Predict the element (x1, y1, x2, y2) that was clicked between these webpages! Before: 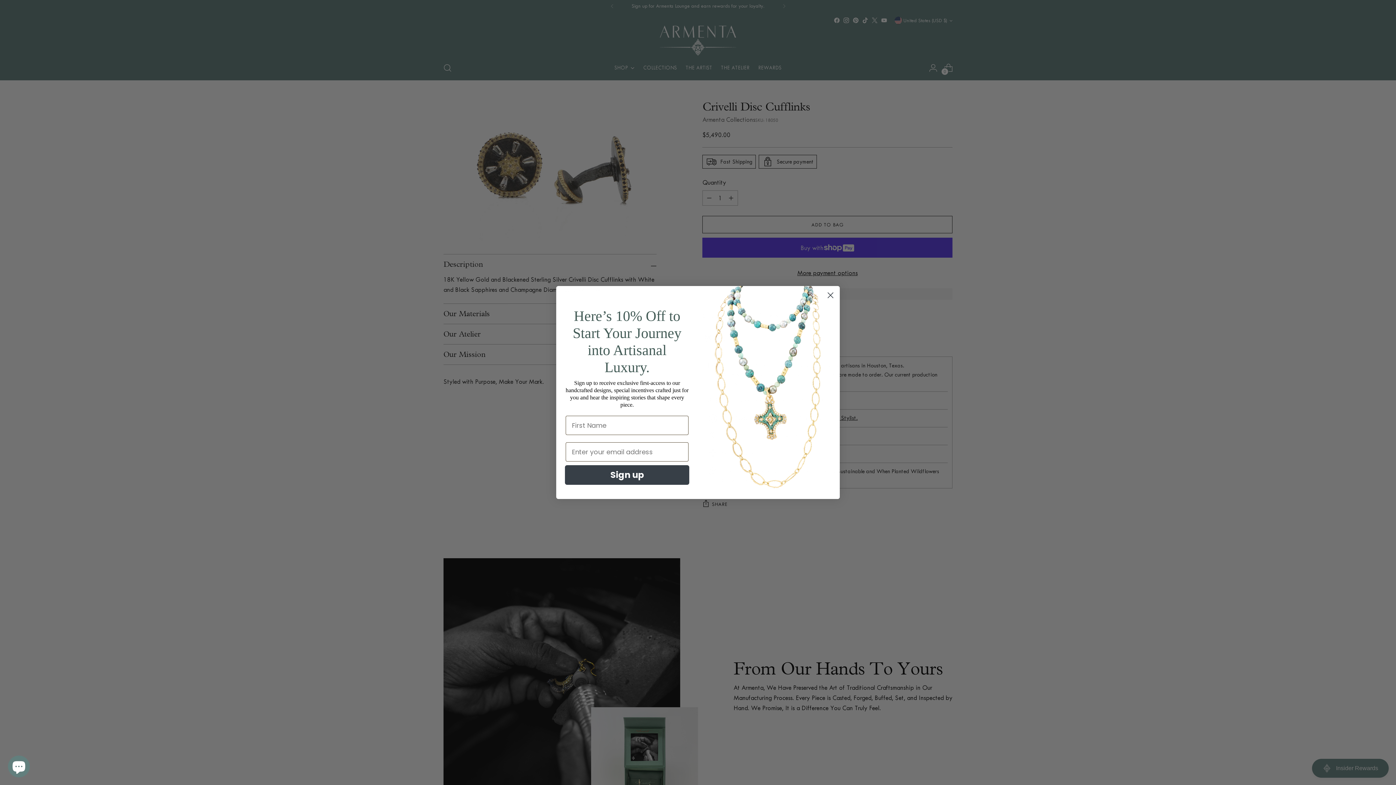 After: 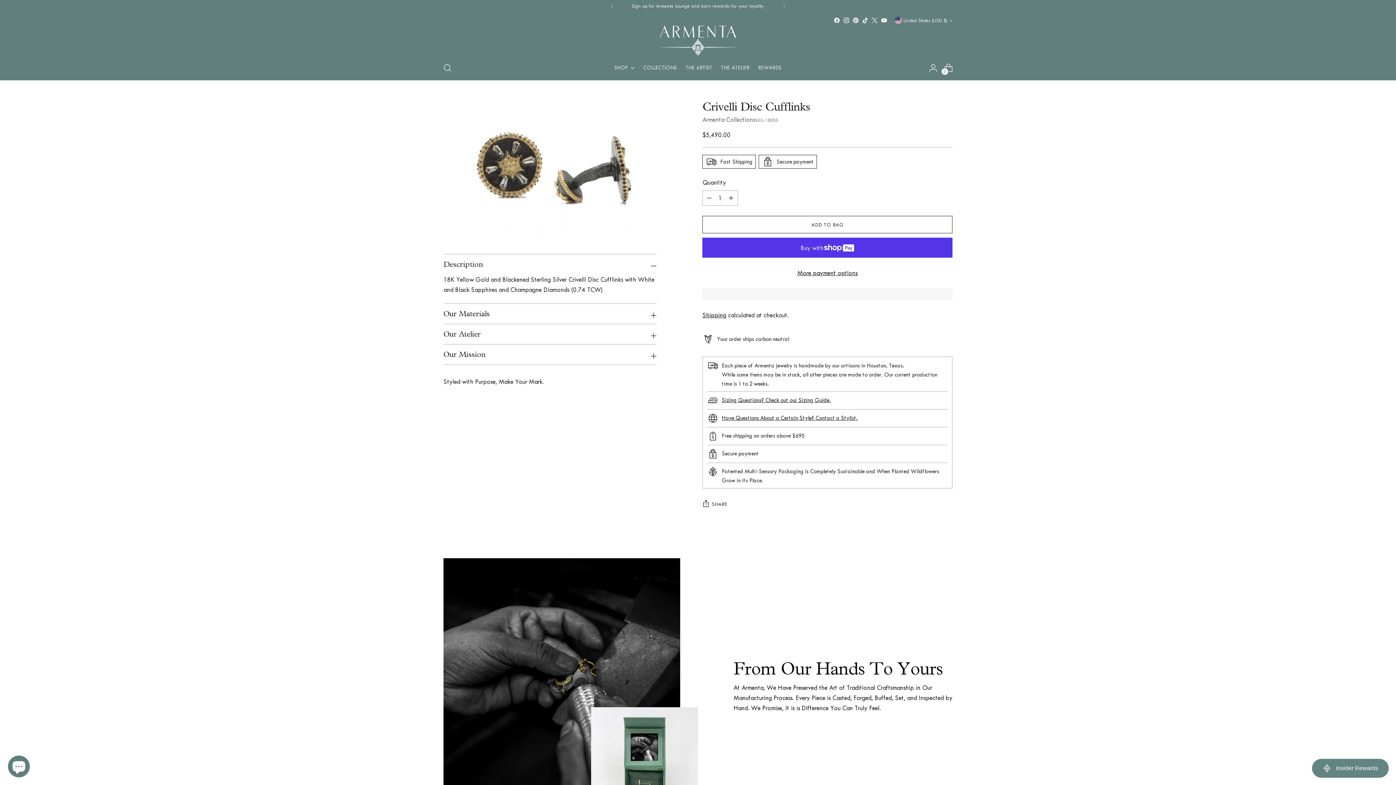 Action: label: Close dialog bbox: (824, 289, 837, 301)